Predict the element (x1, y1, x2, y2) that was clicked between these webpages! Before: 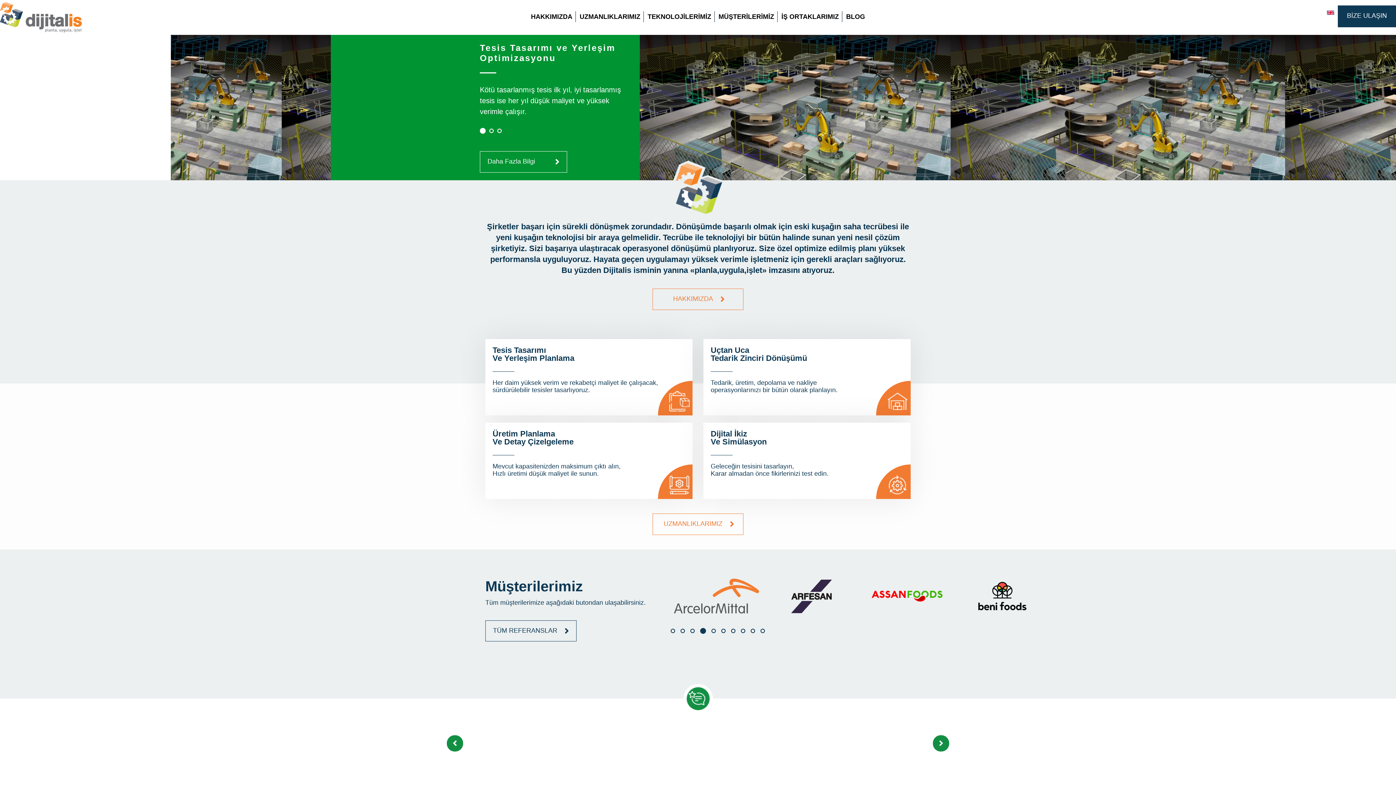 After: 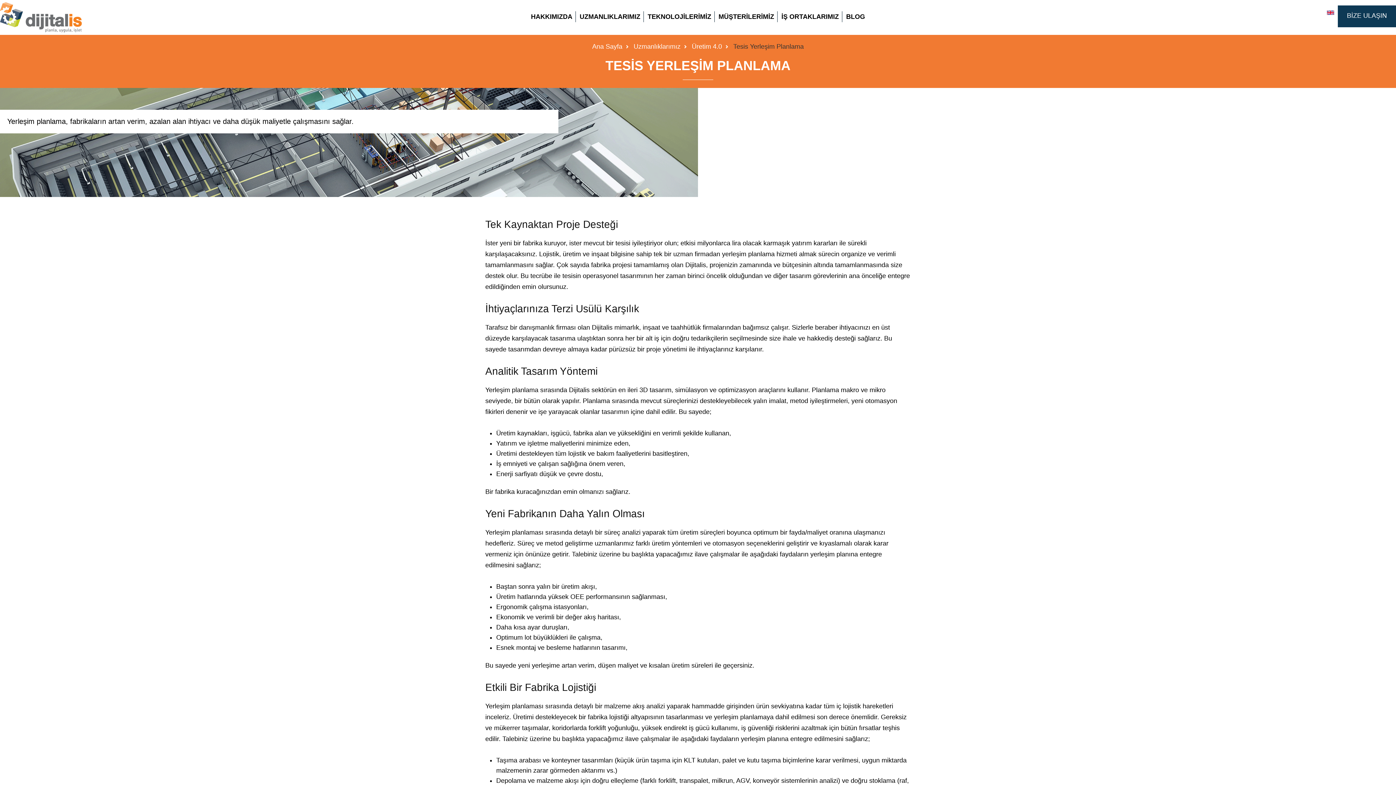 Action: label: Tesis Tasarımı
Ve Yerleşim Planlama
Her daim yüksek verim ve rekabetçi maliyet ile çalışacak,
sürdürülebilir tesisler tasarlıyoruz. bbox: (485, 339, 692, 415)